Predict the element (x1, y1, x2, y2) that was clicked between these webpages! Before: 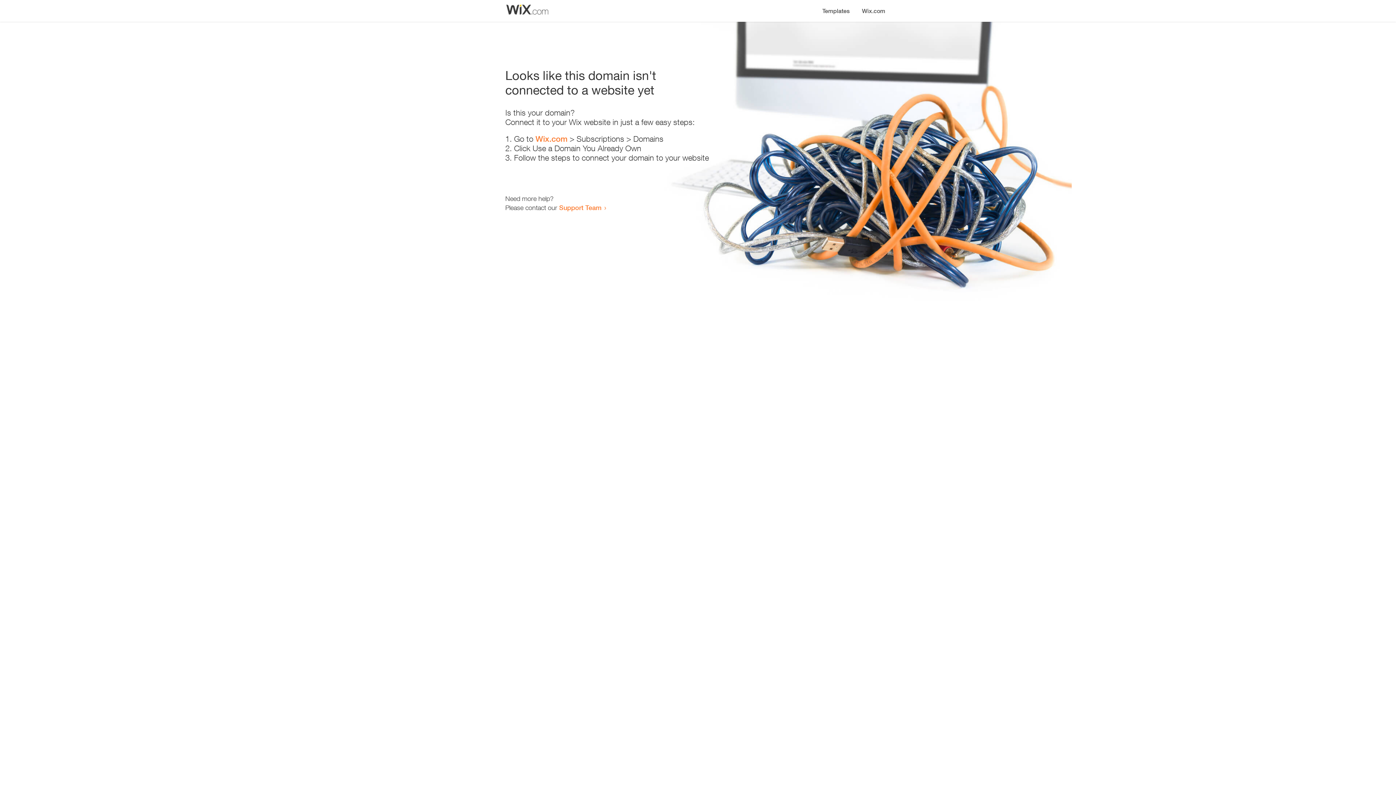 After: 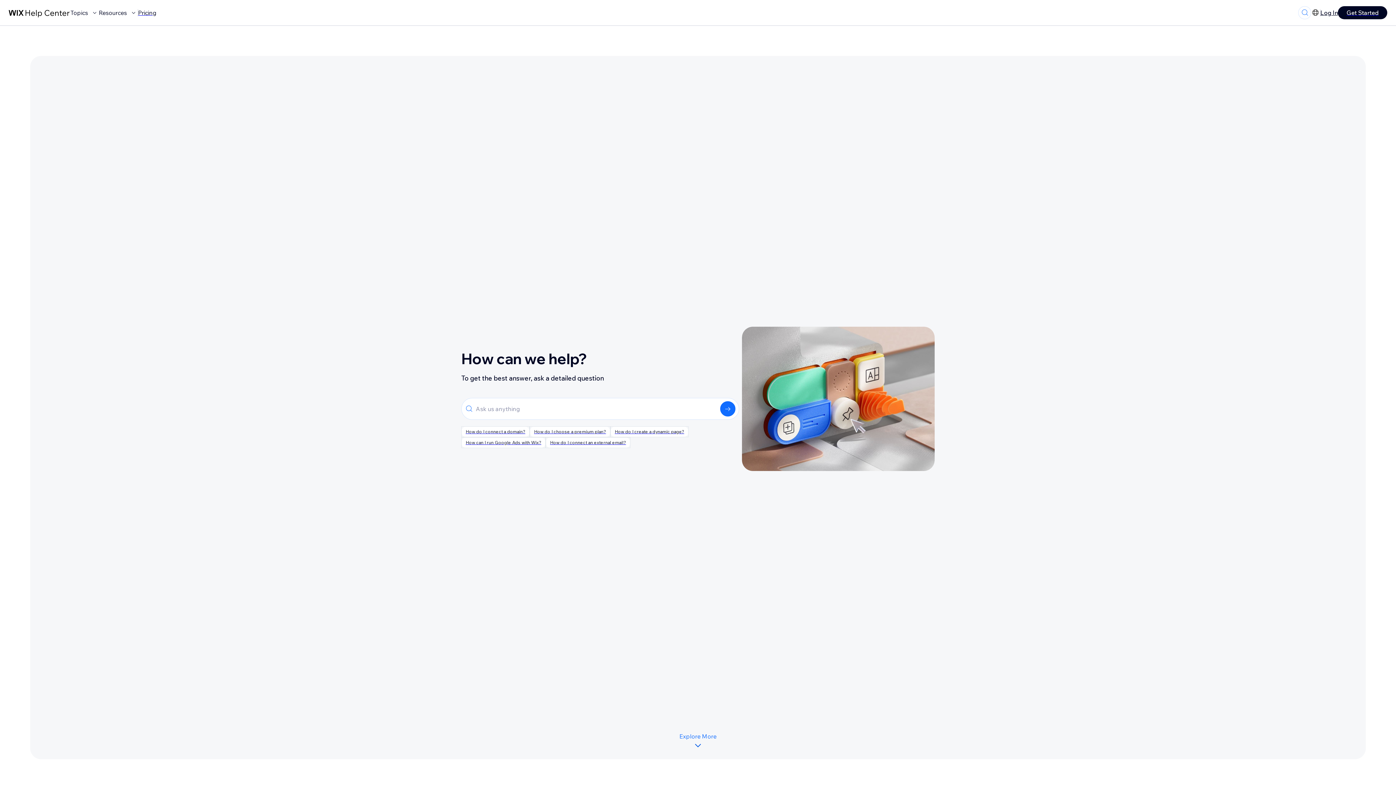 Action: bbox: (559, 203, 601, 211) label: Support Team